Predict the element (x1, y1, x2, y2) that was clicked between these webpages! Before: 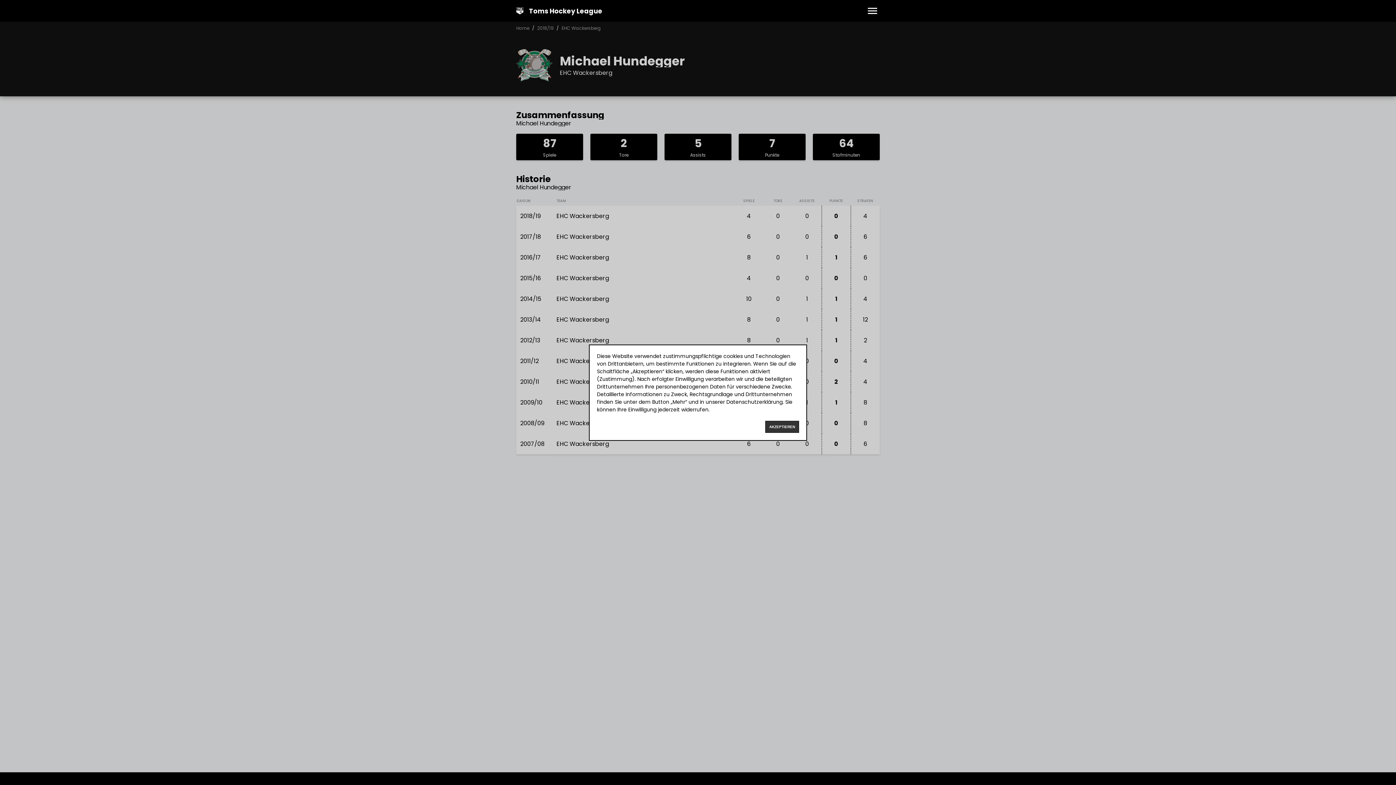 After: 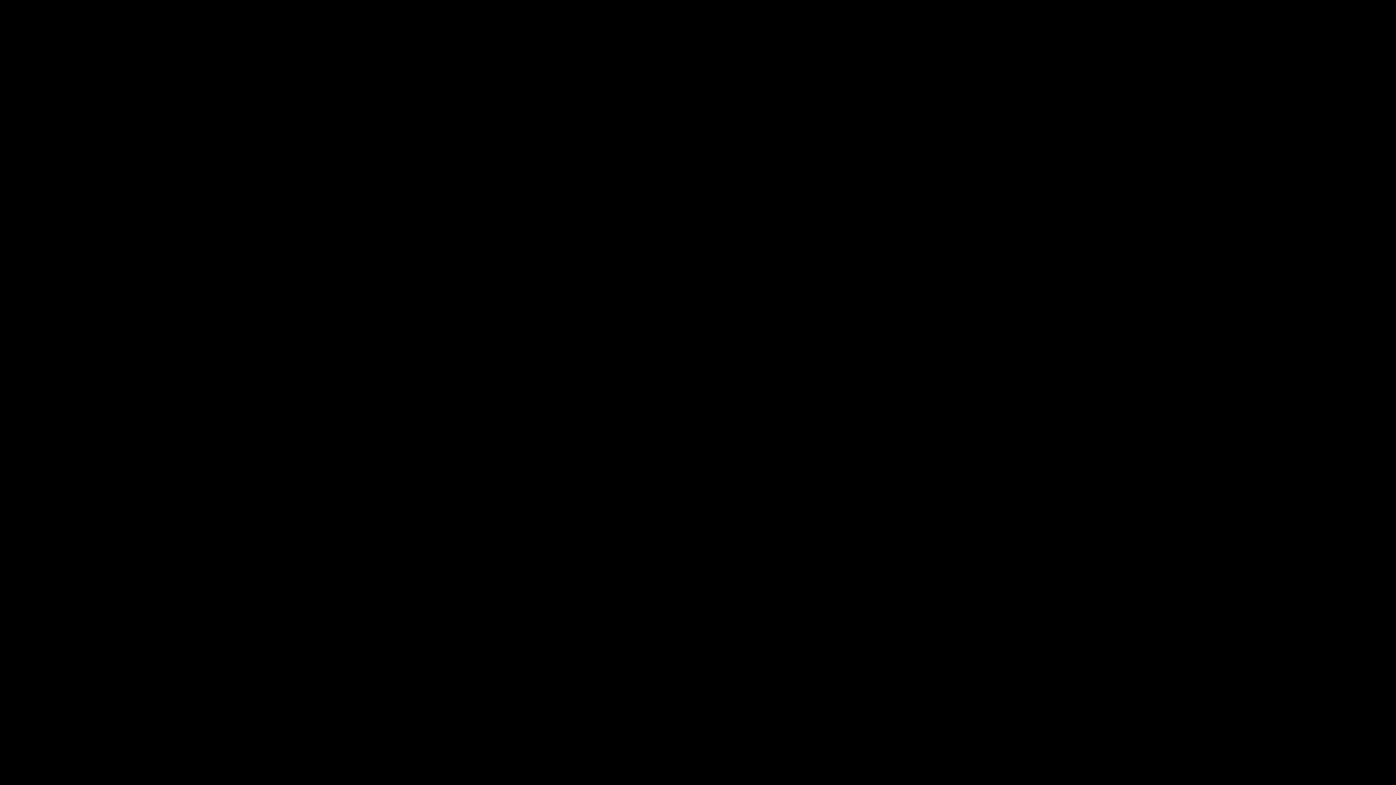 Action: label: Toms Hockey League bbox: (516, 6, 602, 15)